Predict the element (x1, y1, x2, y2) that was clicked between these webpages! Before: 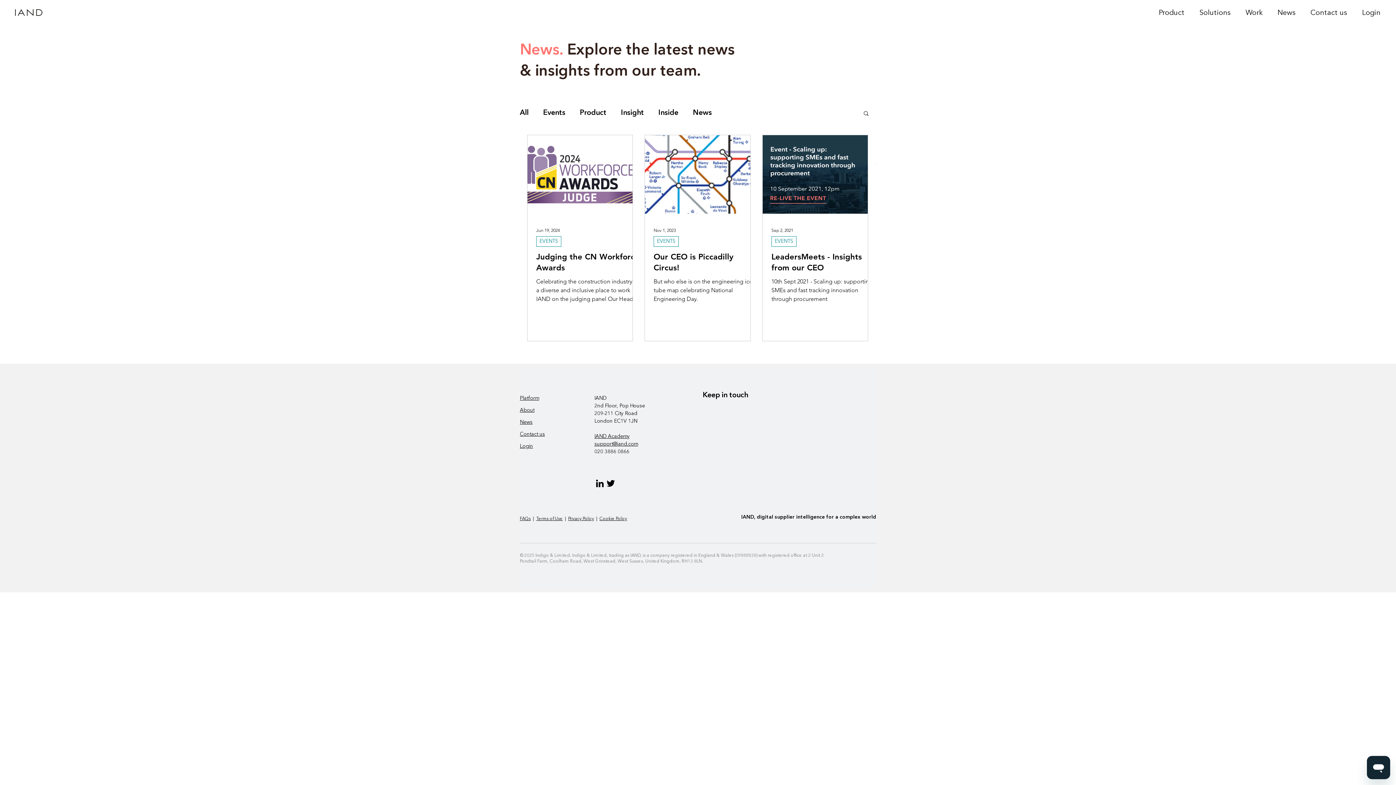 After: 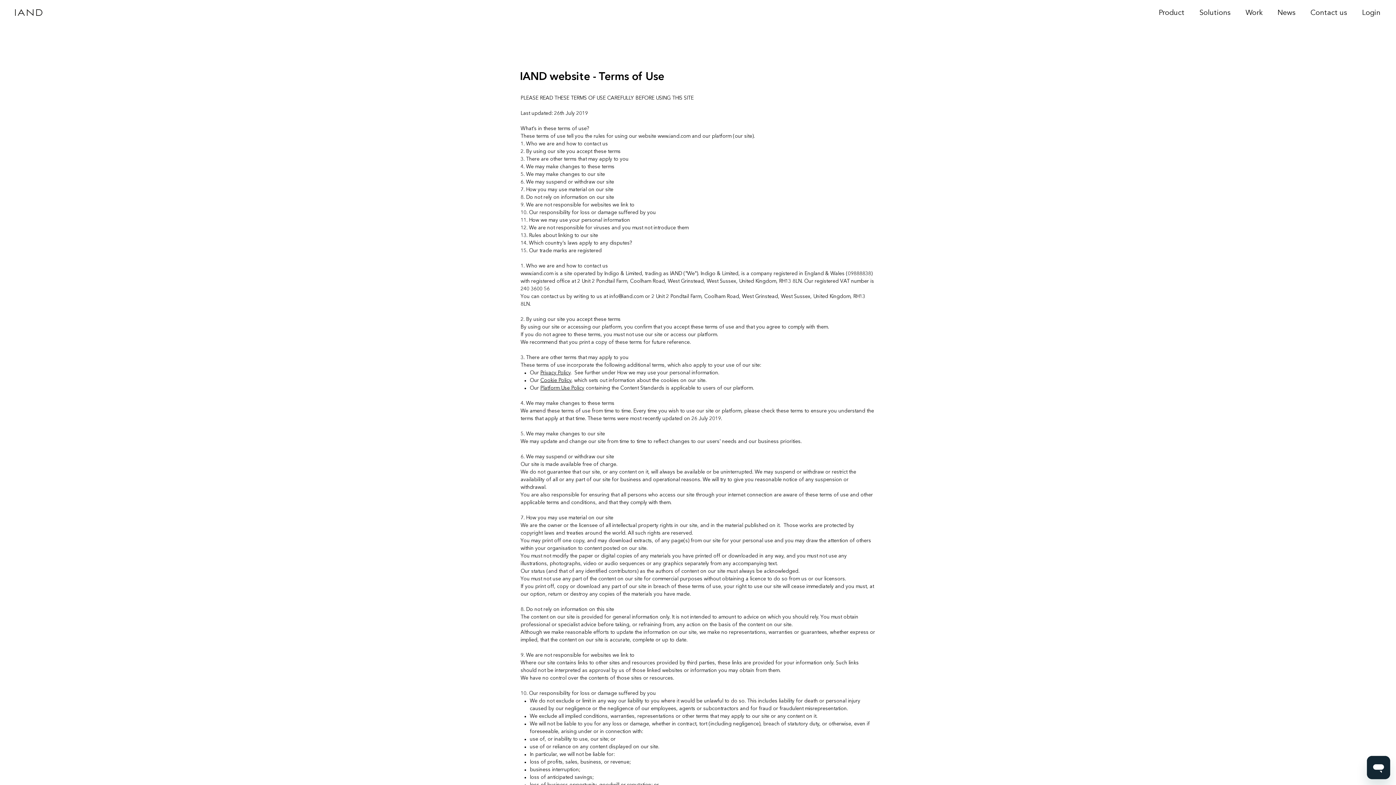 Action: label: Terms of Use bbox: (536, 517, 562, 521)